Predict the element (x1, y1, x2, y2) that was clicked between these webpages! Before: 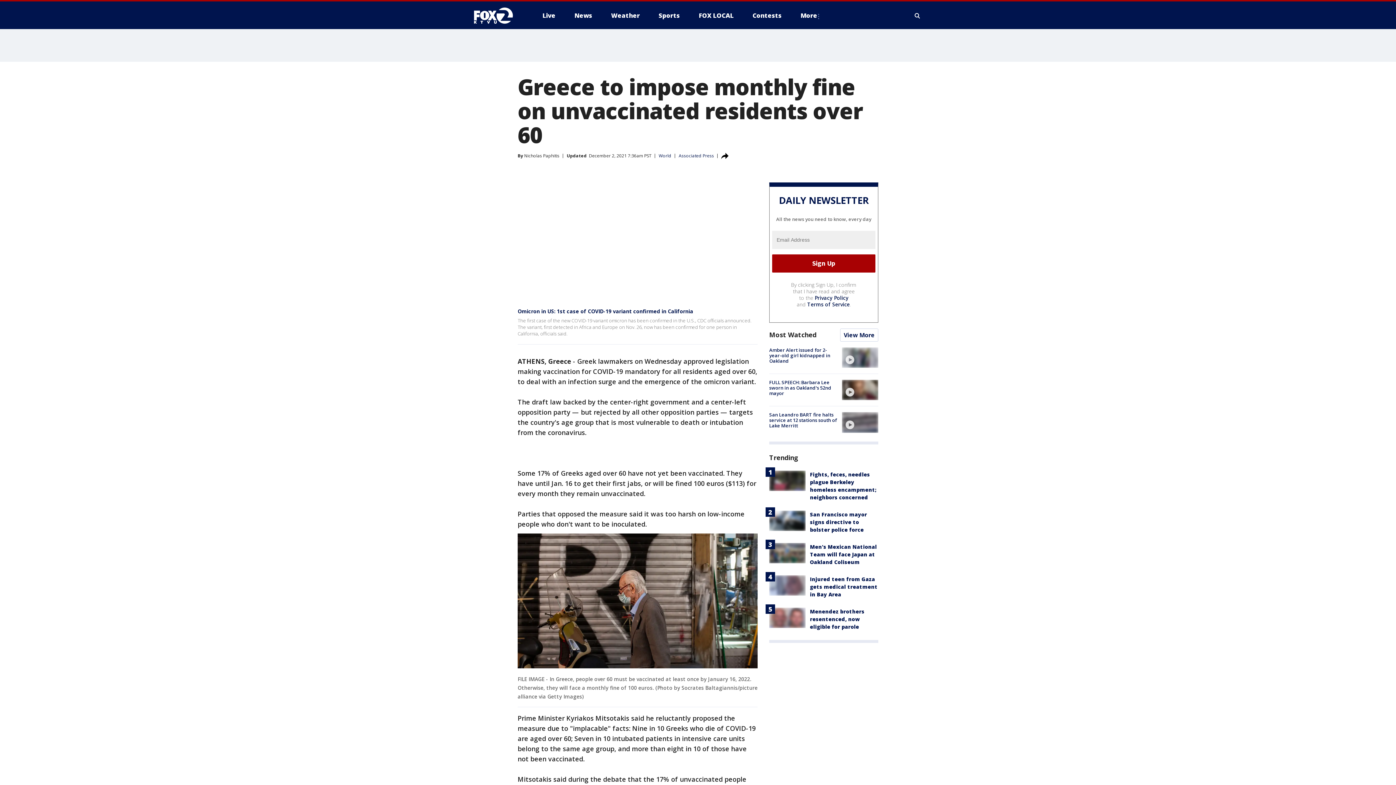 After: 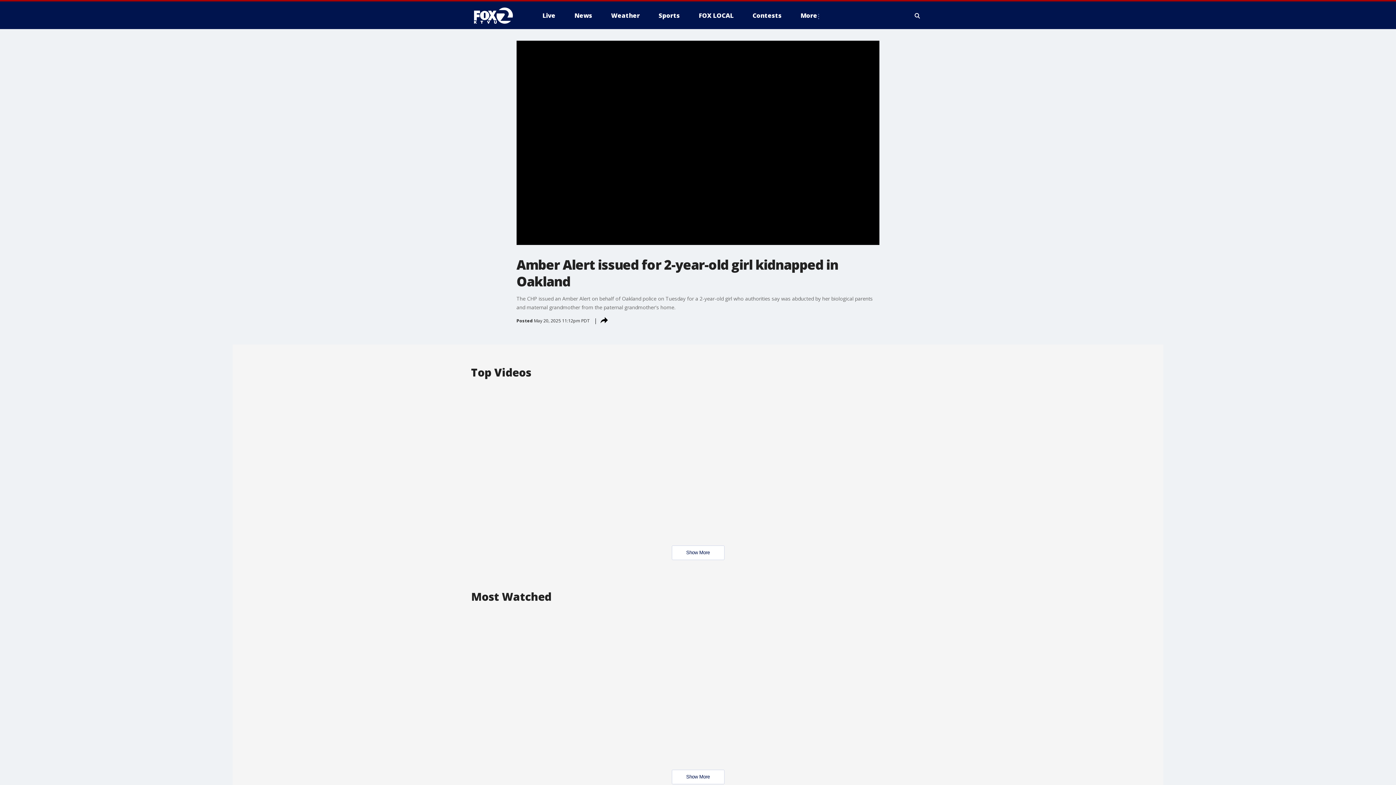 Action: bbox: (769, 346, 830, 364) label: Amber Alert issued for 2-year-old girl kidnapped in Oakland